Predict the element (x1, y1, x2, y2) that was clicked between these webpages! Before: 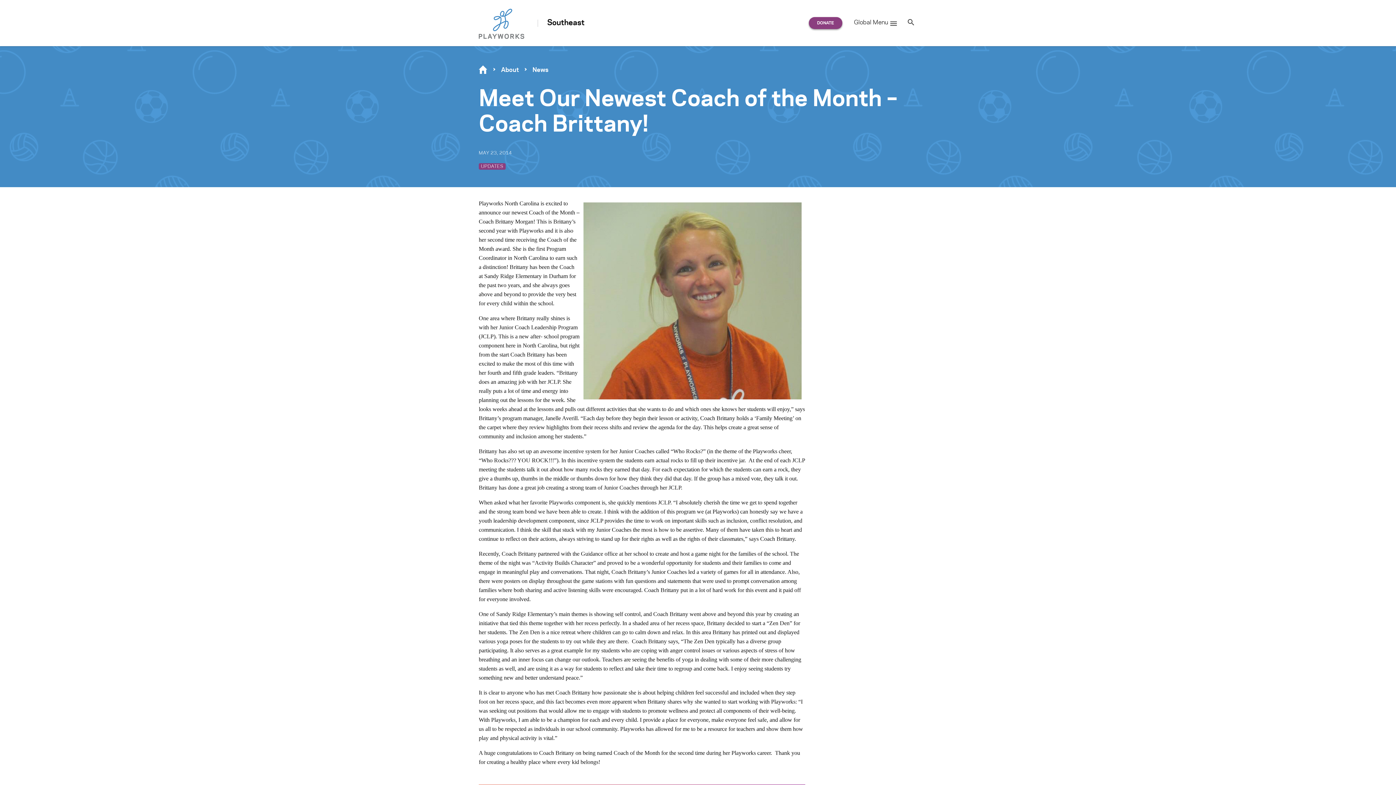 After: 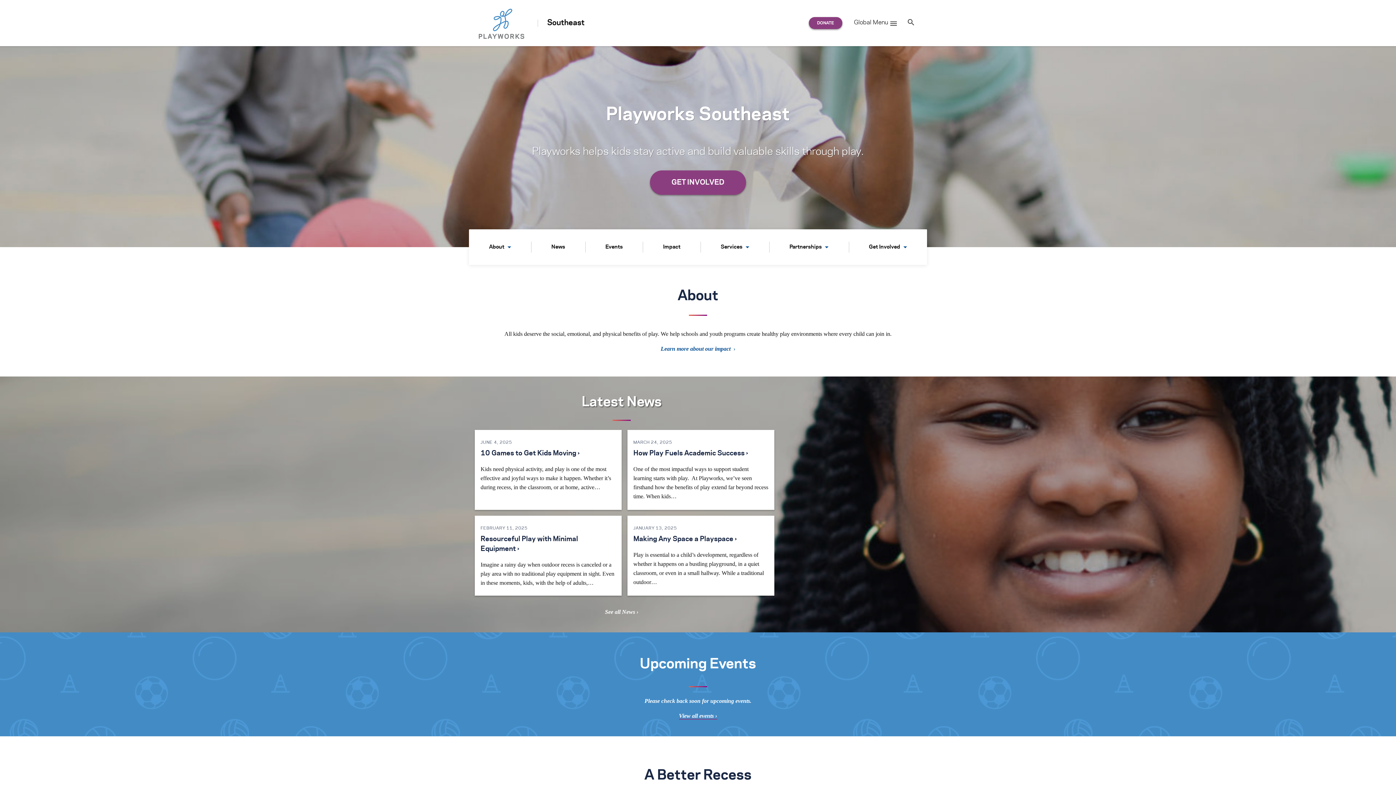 Action: bbox: (528, 18, 584, 27) label: Southeast